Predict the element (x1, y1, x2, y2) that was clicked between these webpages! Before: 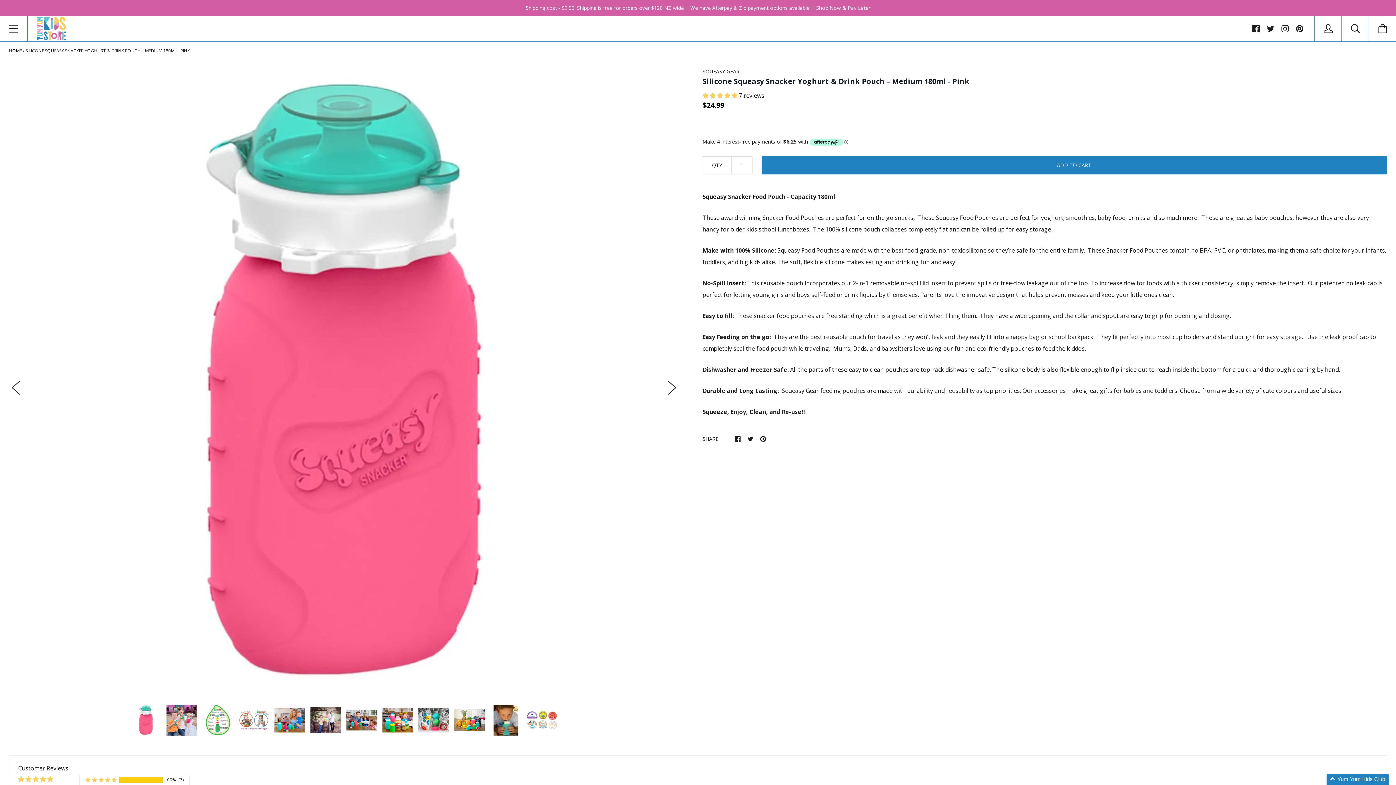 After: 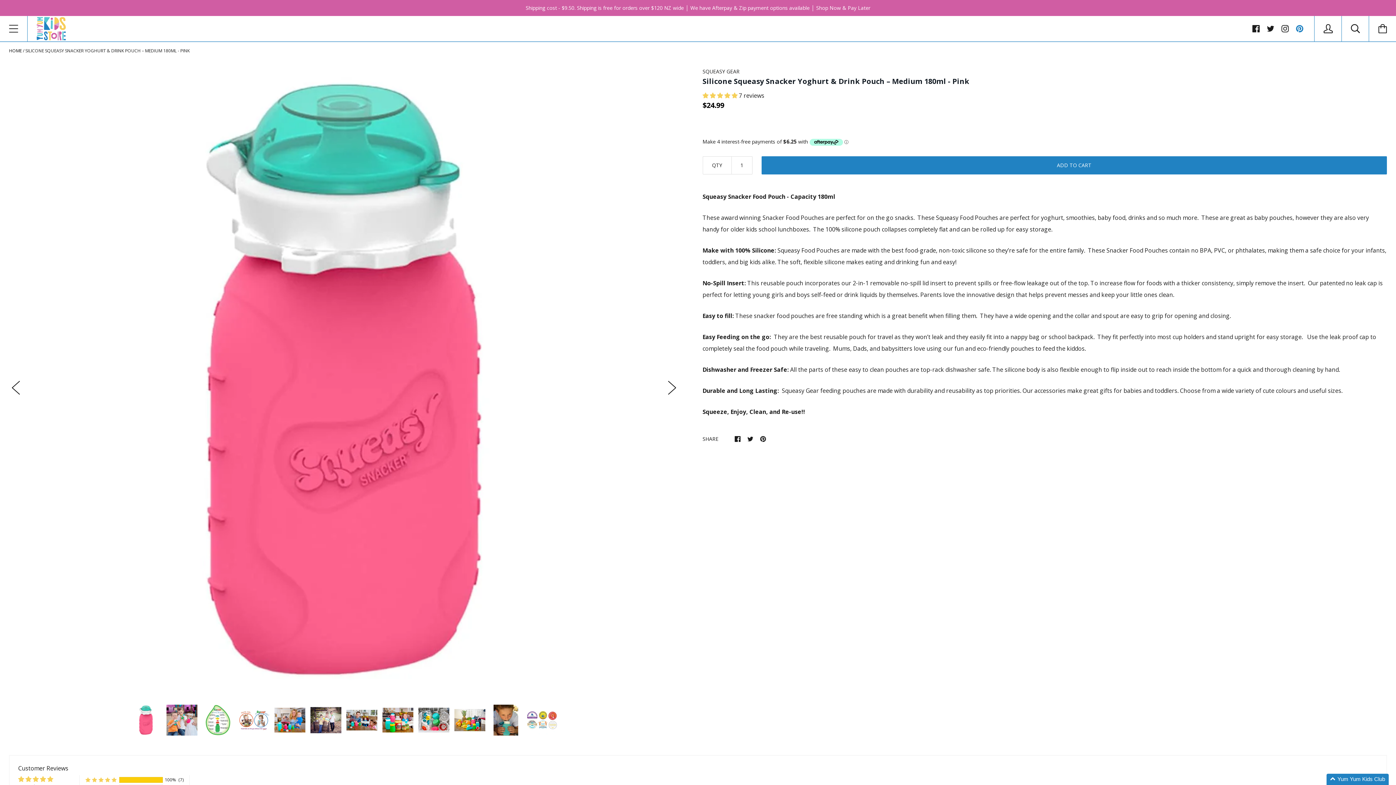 Action: bbox: (1296, 23, 1303, 32)